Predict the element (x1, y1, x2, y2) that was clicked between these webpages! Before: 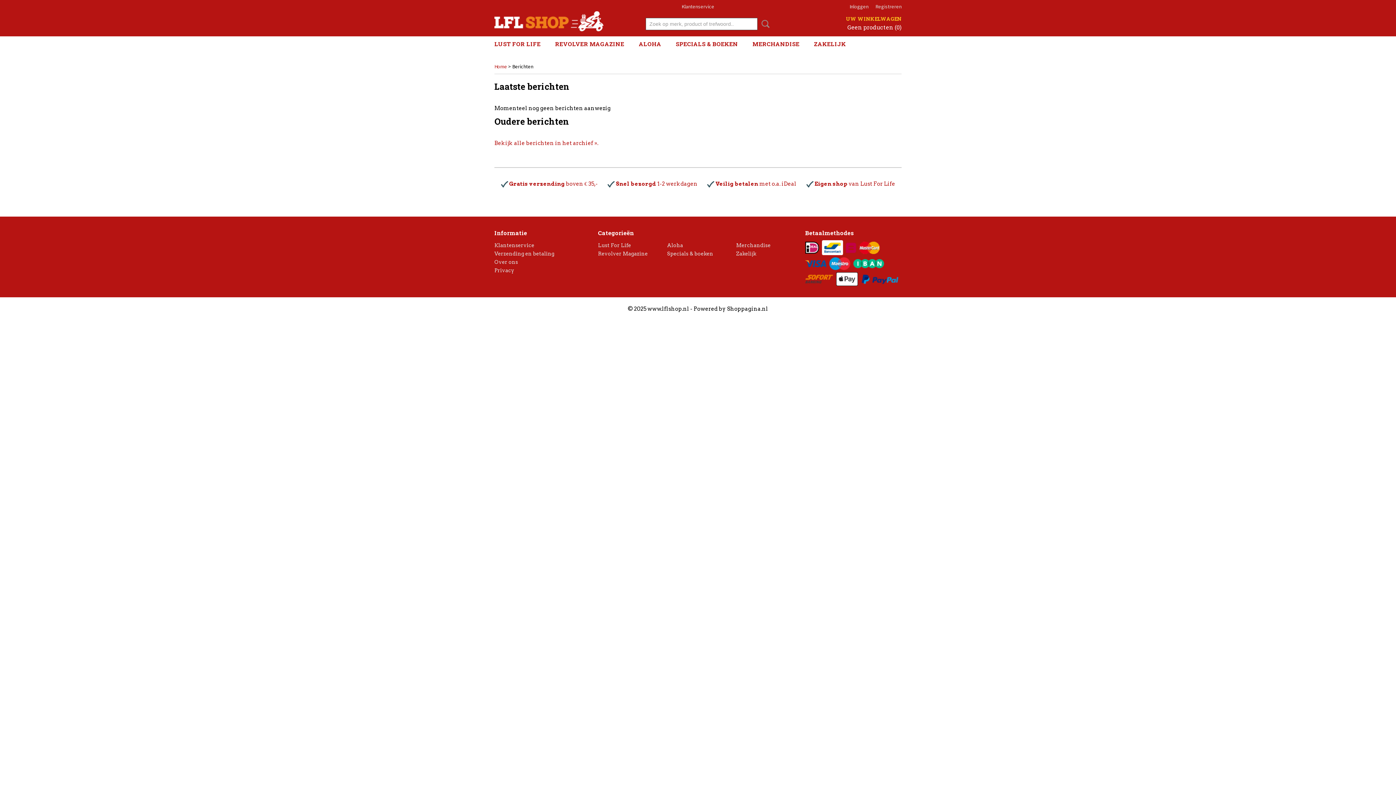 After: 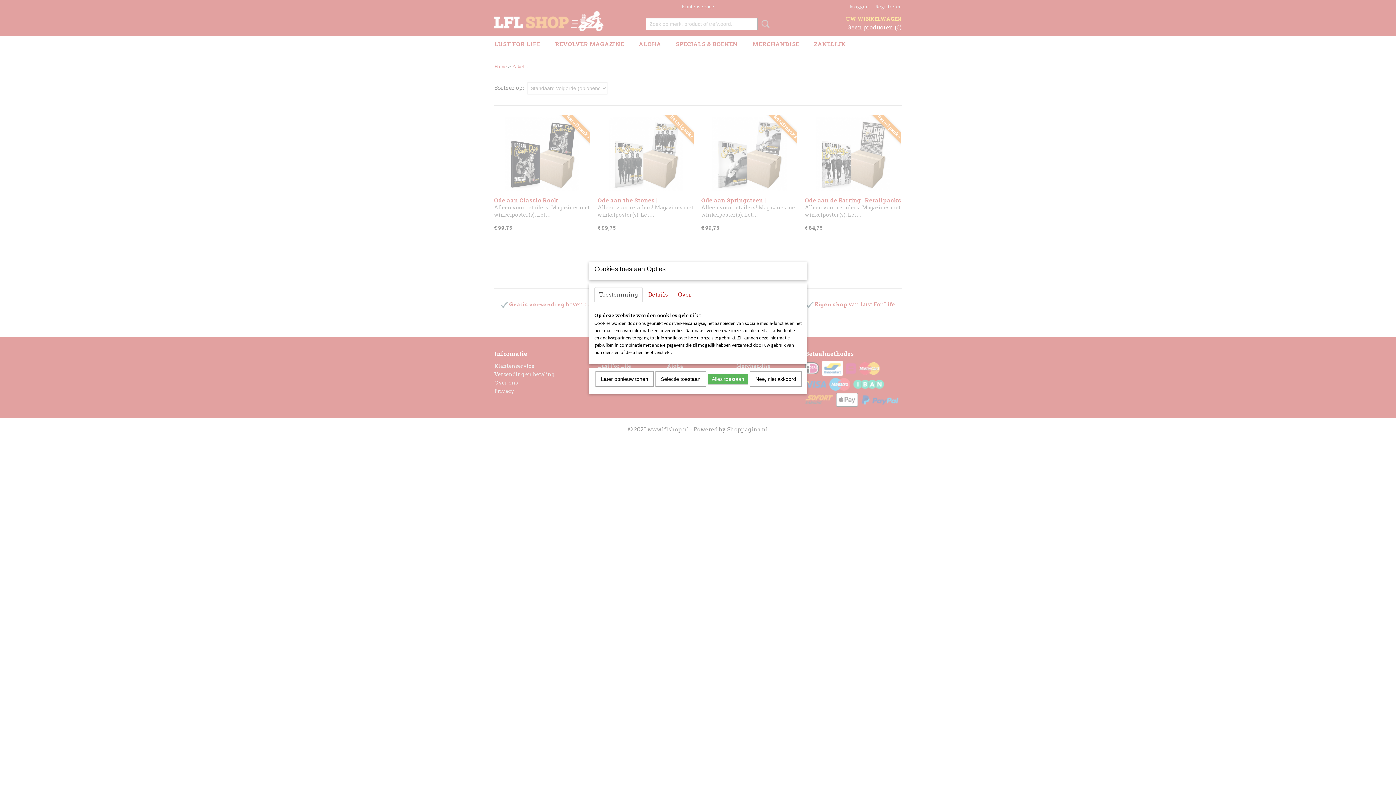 Action: bbox: (736, 250, 756, 256) label: Zakelijk